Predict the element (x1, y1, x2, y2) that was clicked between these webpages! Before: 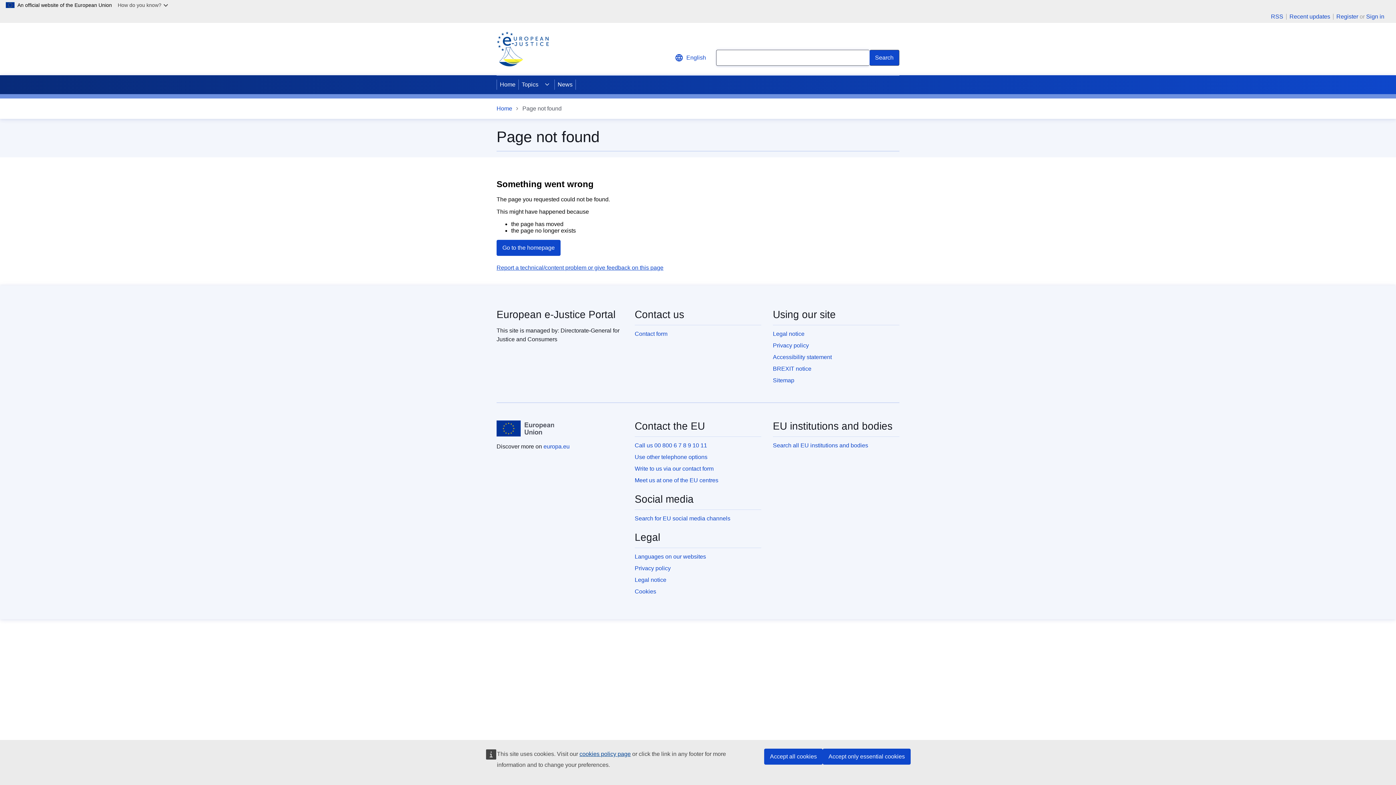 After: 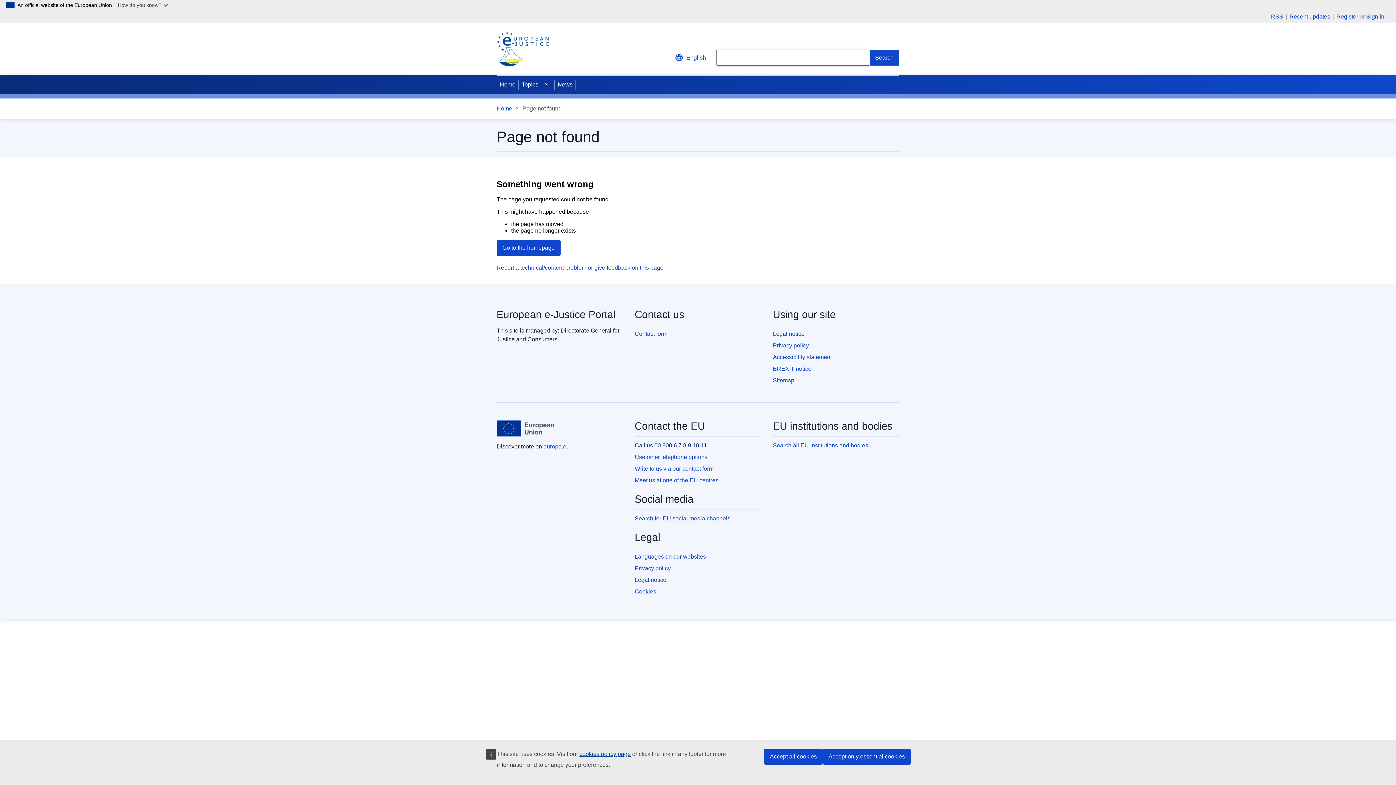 Action: bbox: (634, 442, 707, 448) label: Call us 00 800 6 7 8 9 10 11